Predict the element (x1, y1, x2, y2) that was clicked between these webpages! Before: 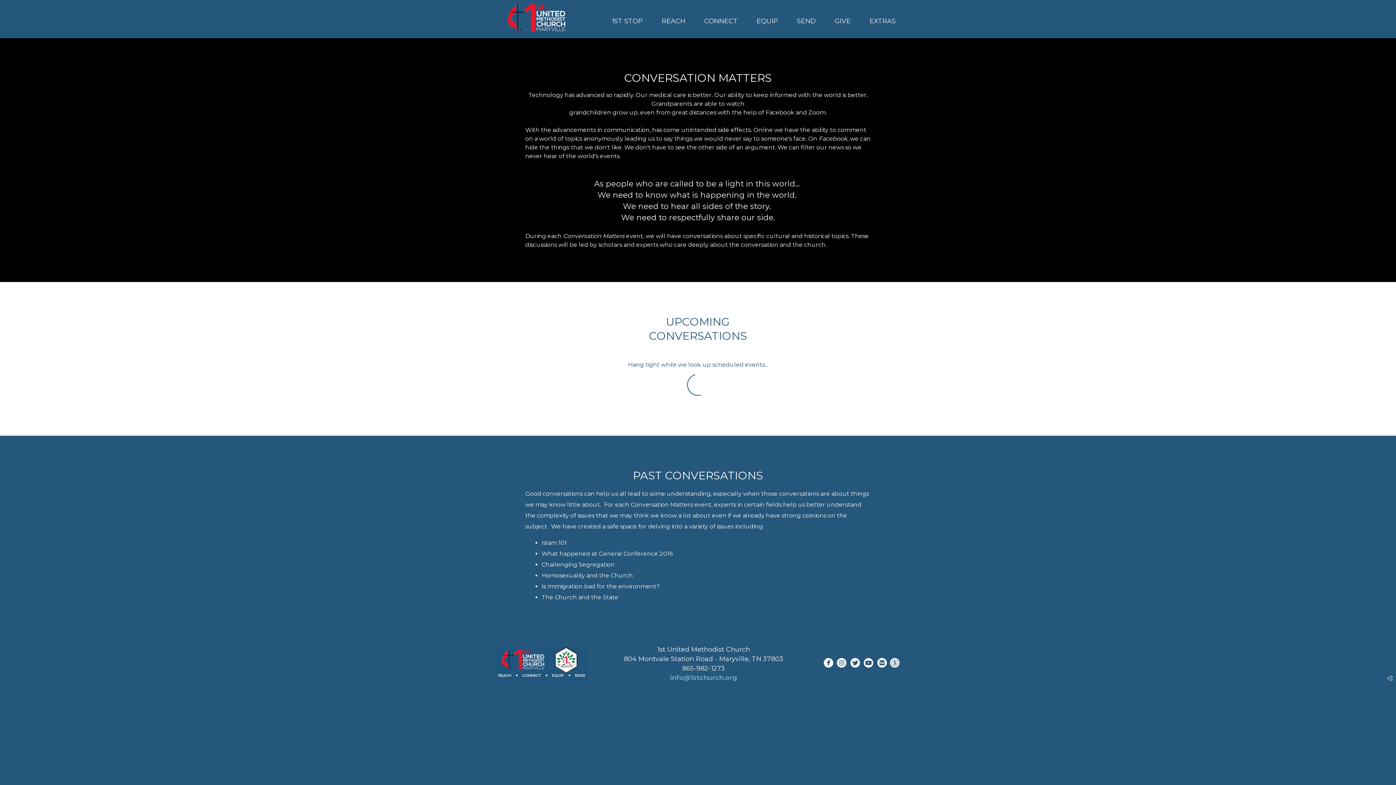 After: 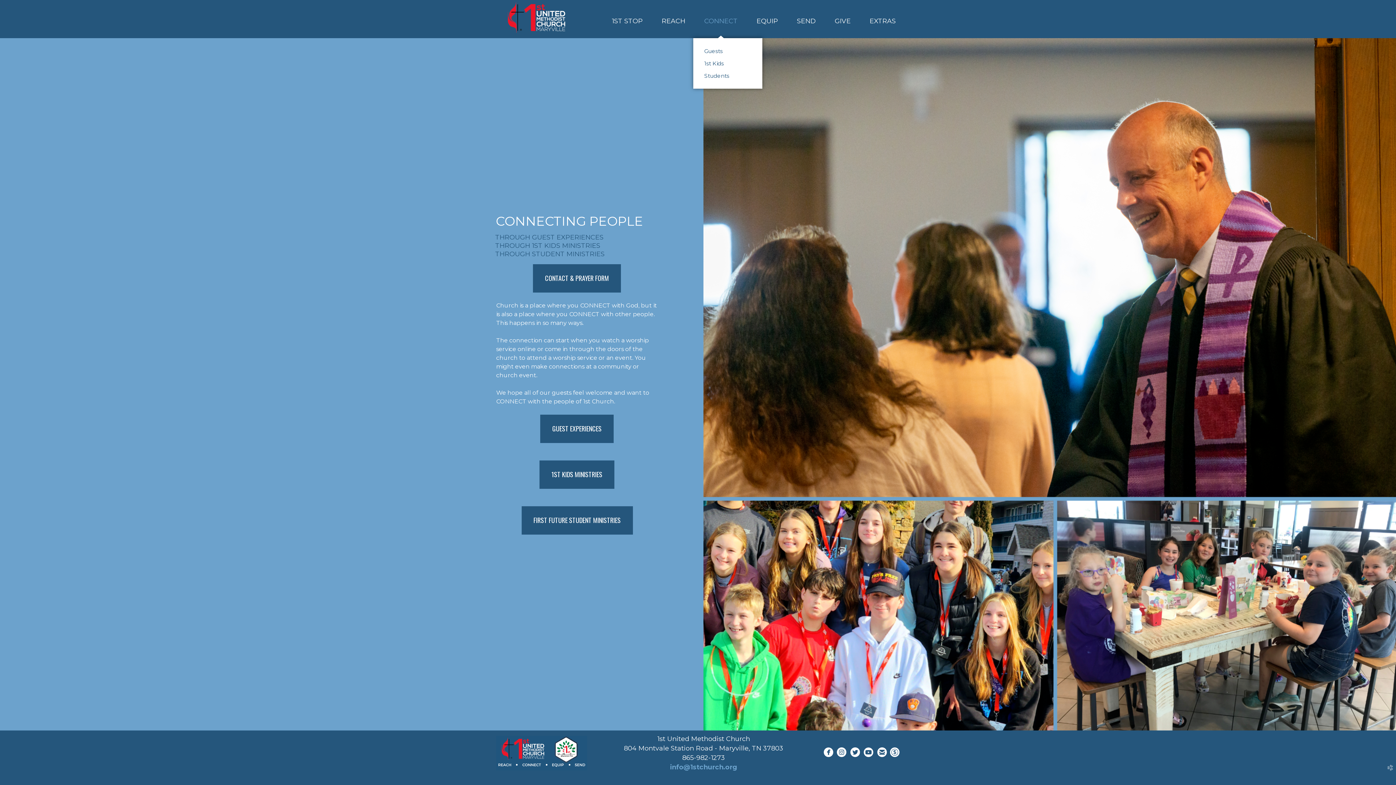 Action: label: CONNECT bbox: (704, 17, 737, 25)